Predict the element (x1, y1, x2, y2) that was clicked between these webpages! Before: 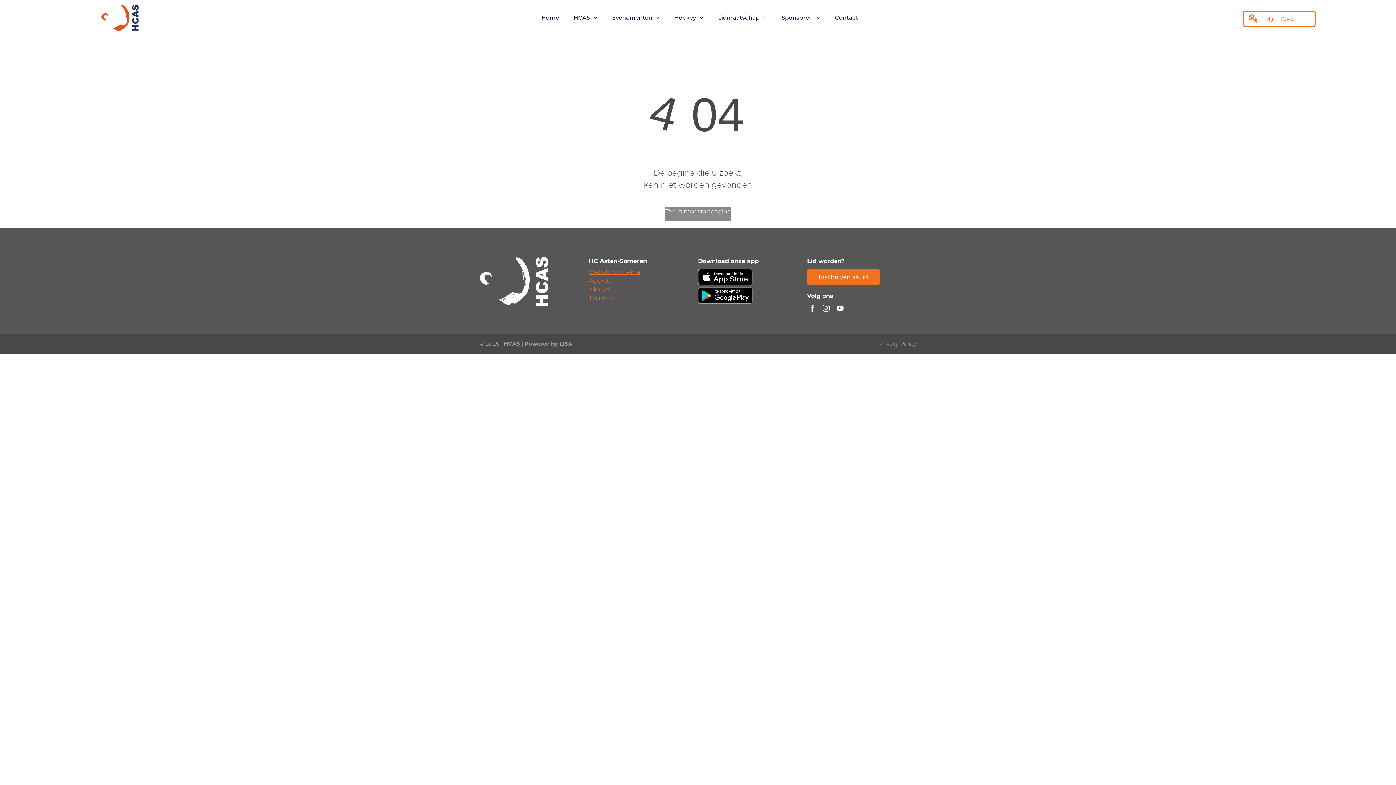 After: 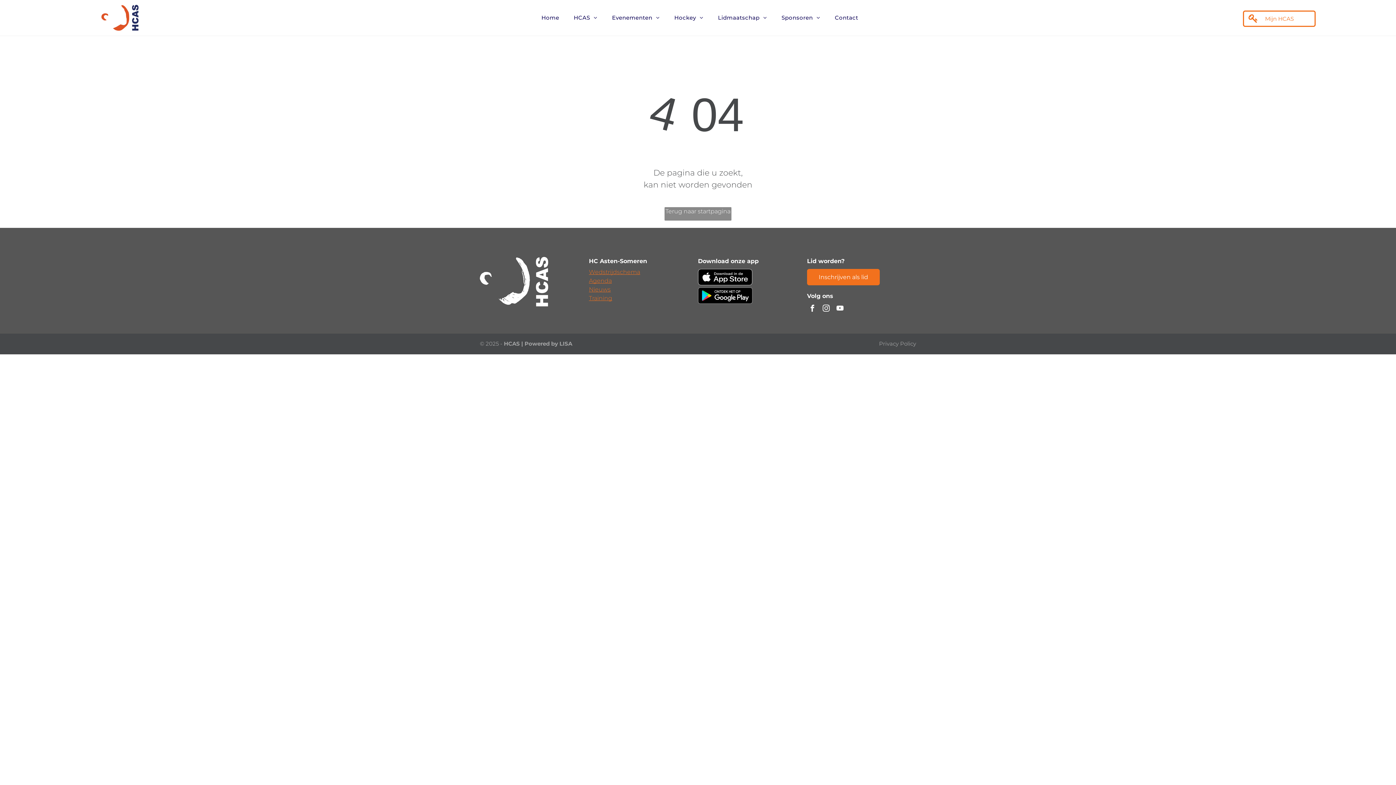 Action: bbox: (698, 269, 752, 276)